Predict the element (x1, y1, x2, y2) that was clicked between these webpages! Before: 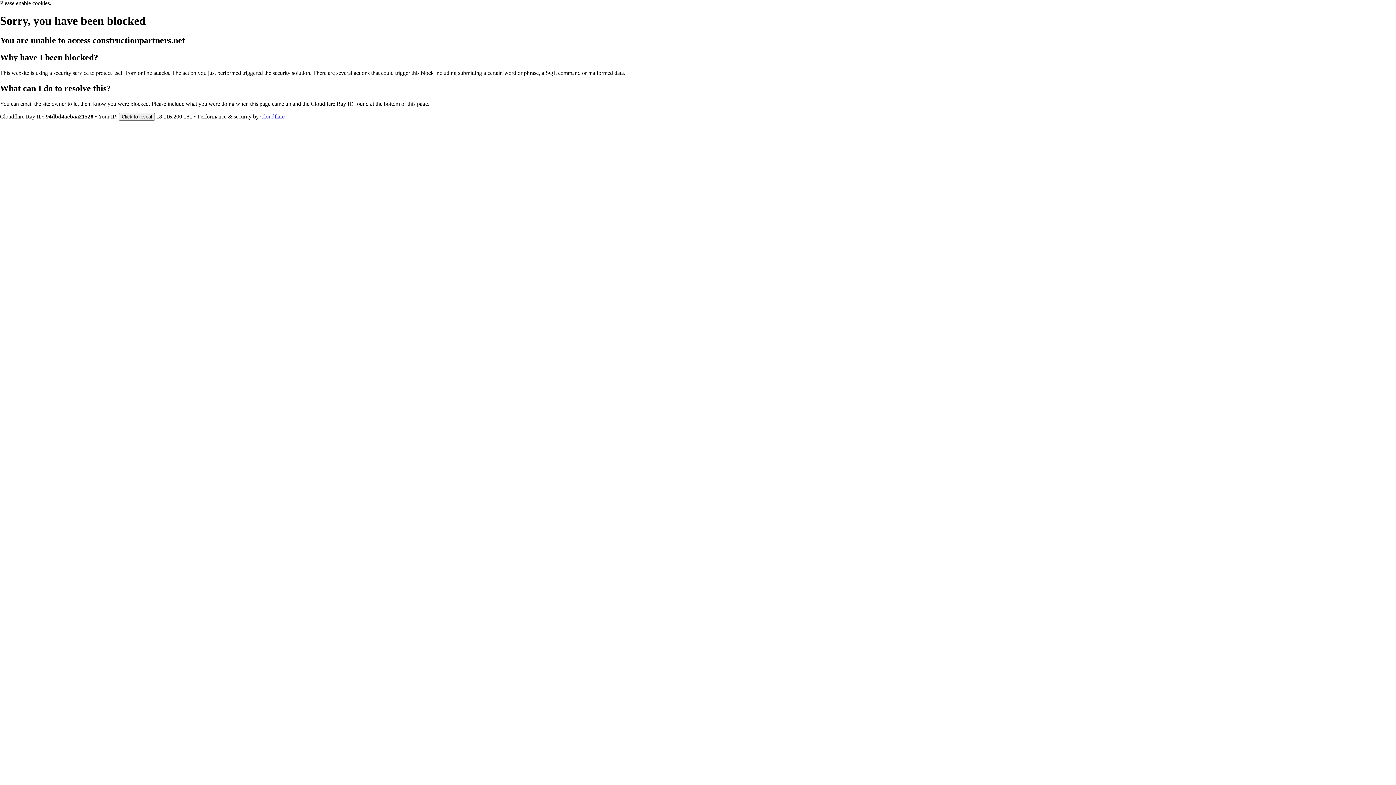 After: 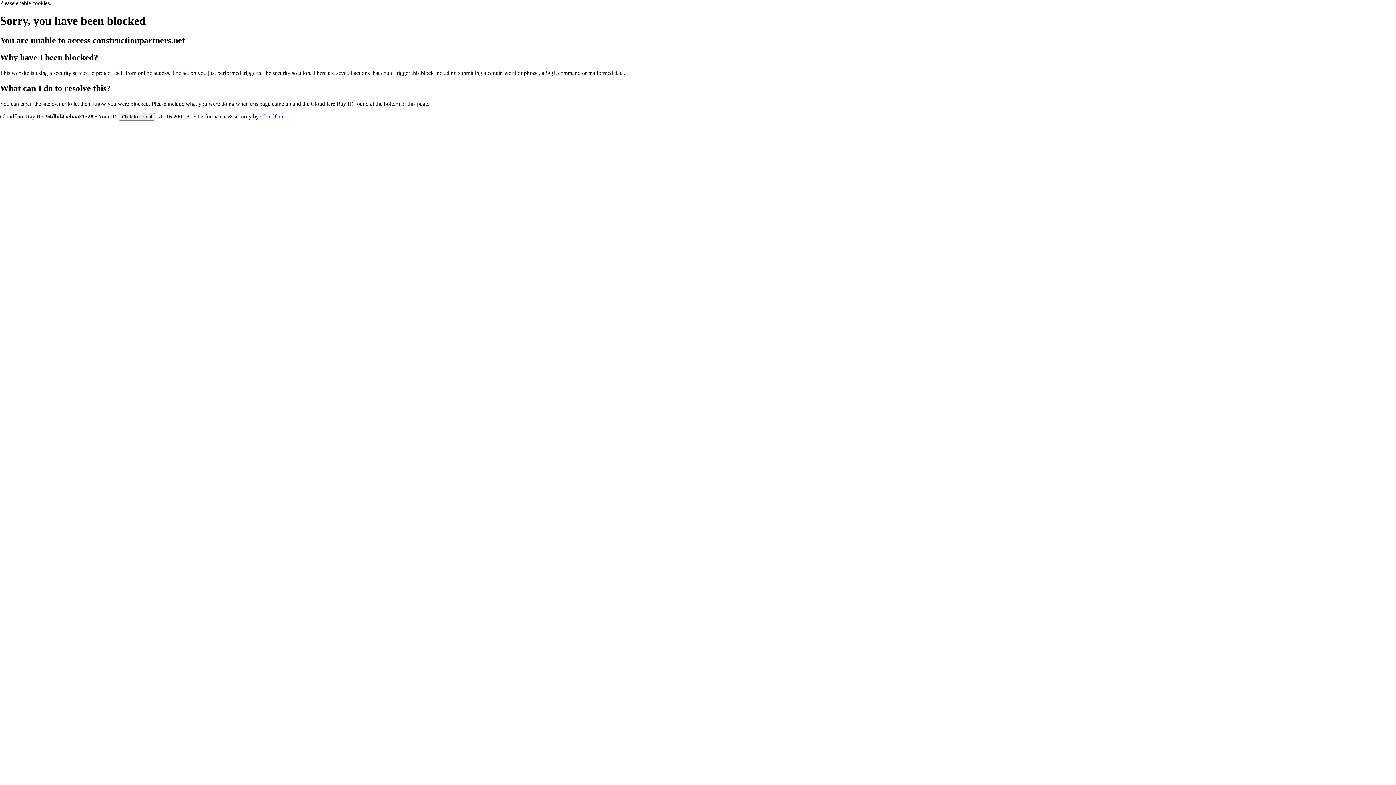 Action: label: Cloudflare bbox: (260, 113, 284, 119)